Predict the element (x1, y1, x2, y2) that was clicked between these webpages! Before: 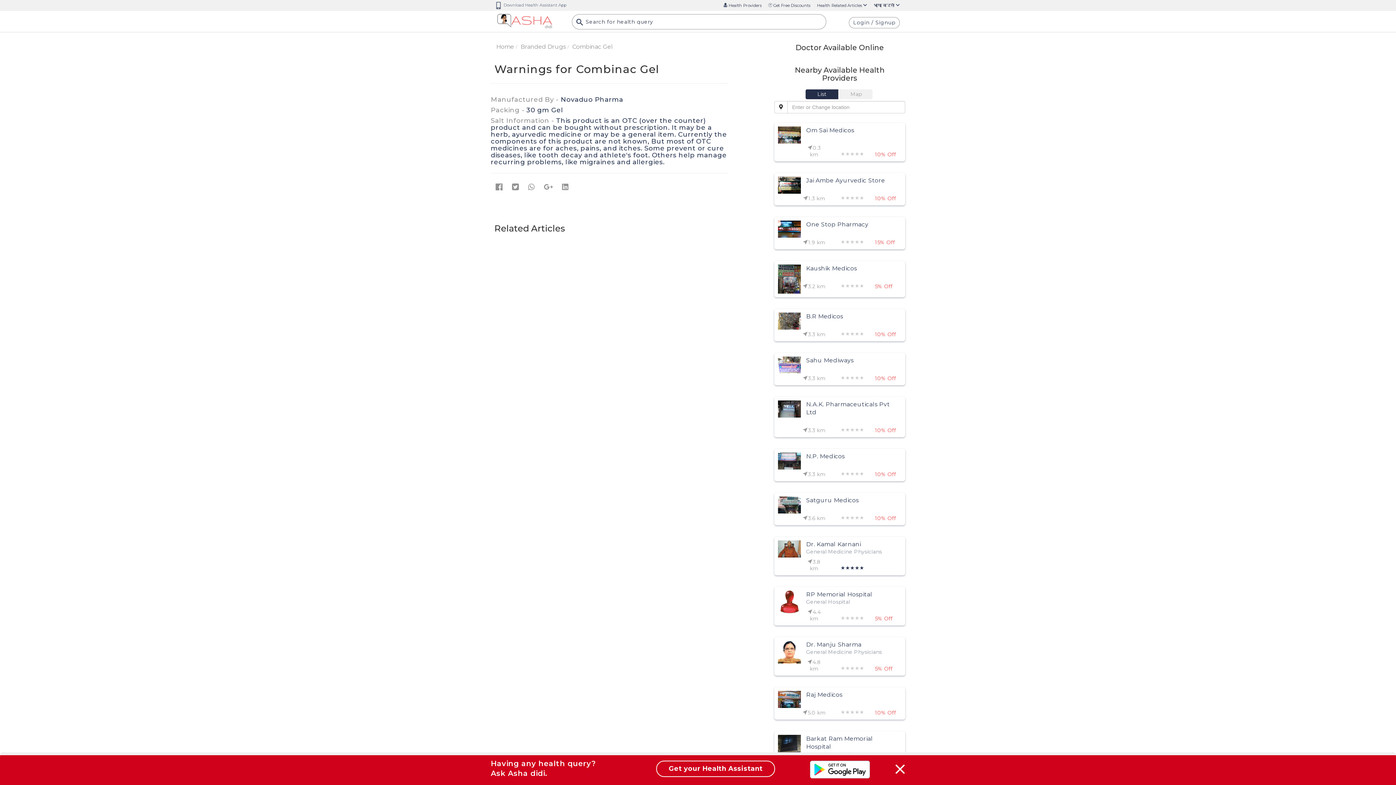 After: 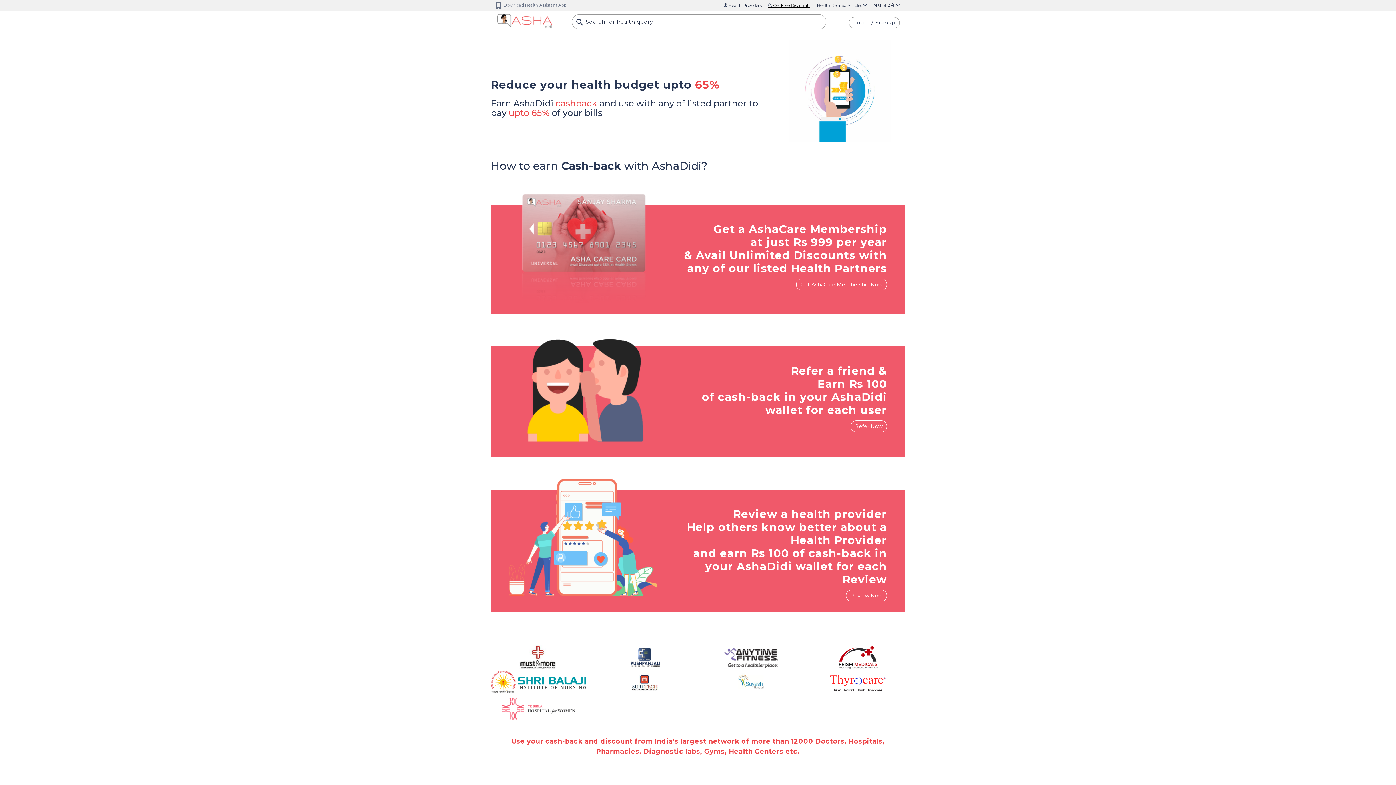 Action: bbox: (768, 2, 810, 8) label:  Get Free Discounts